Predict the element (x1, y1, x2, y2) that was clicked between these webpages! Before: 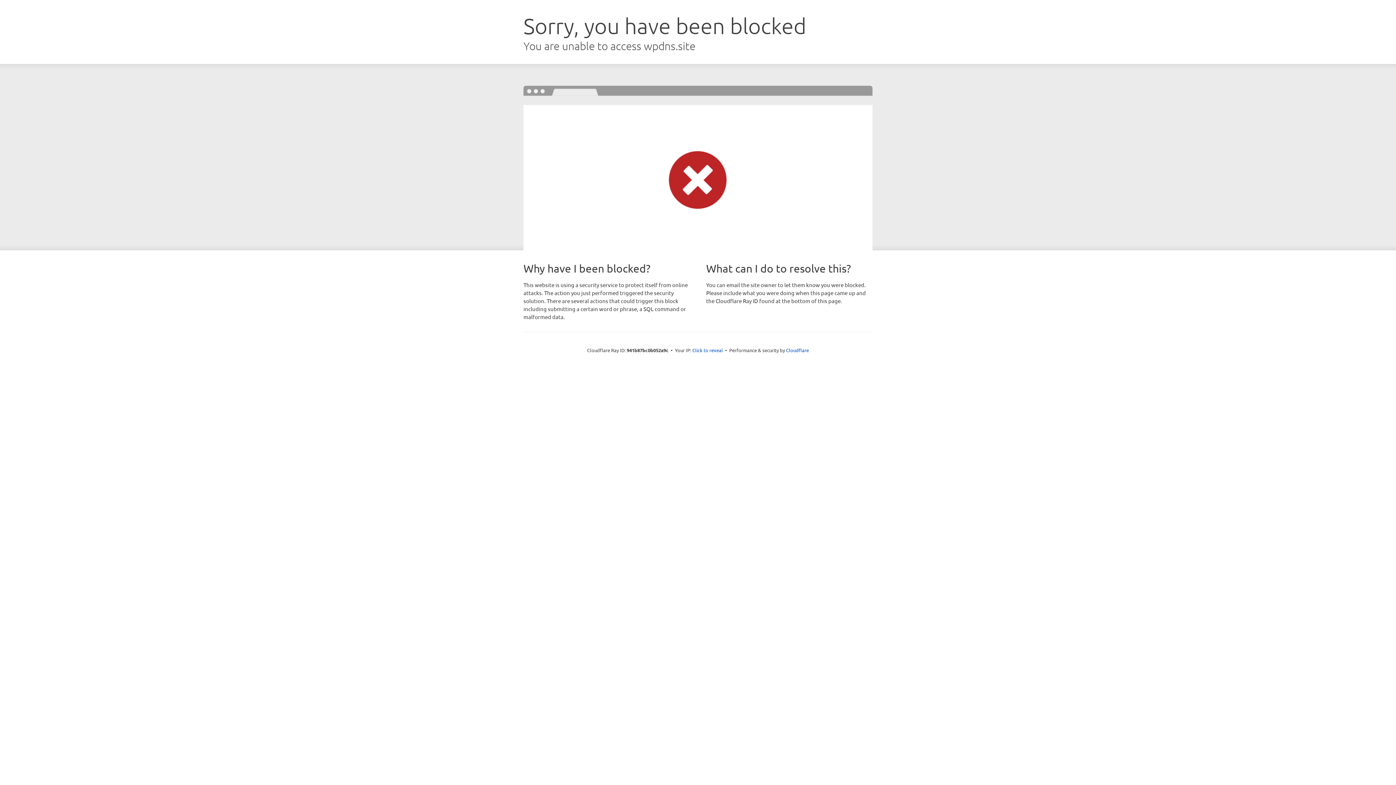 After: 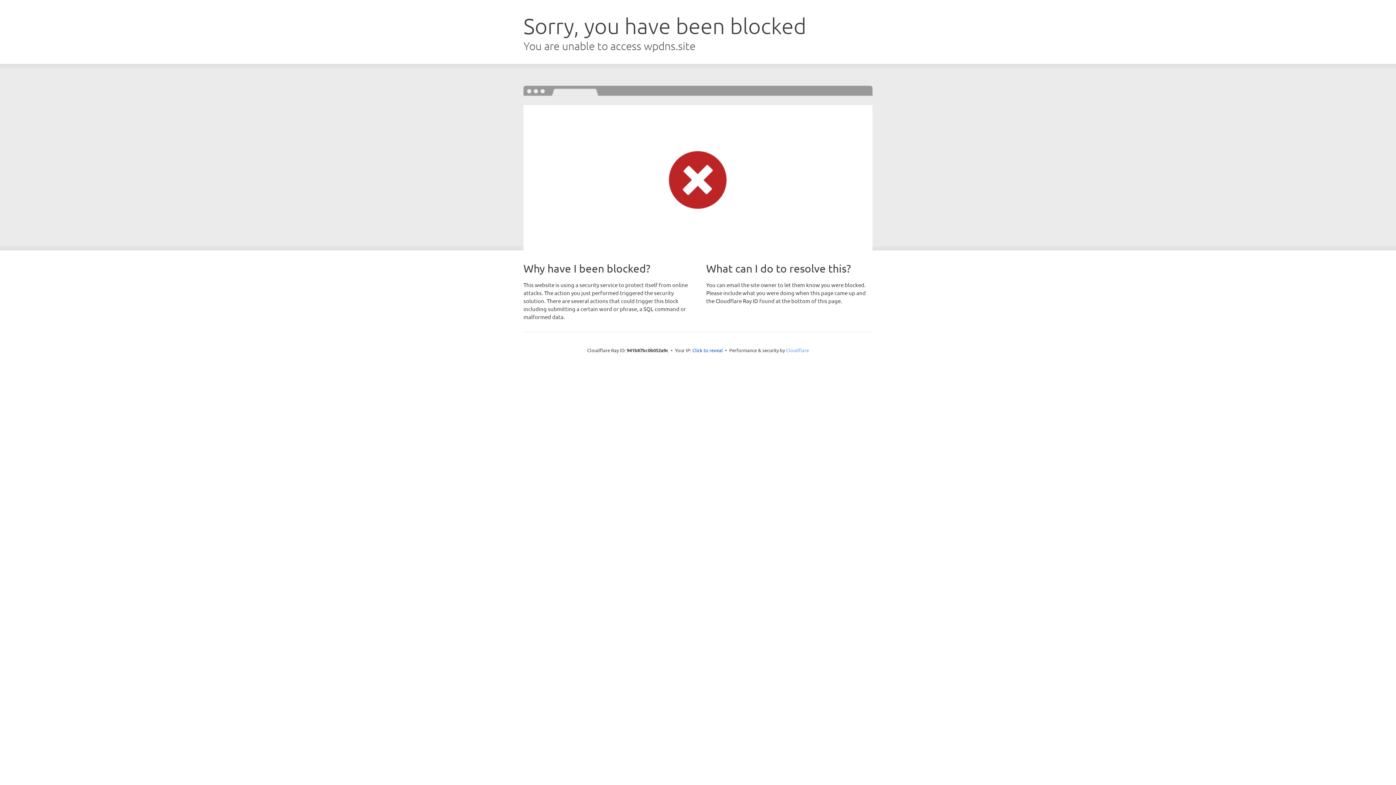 Action: label: Cloudflare bbox: (786, 347, 809, 353)